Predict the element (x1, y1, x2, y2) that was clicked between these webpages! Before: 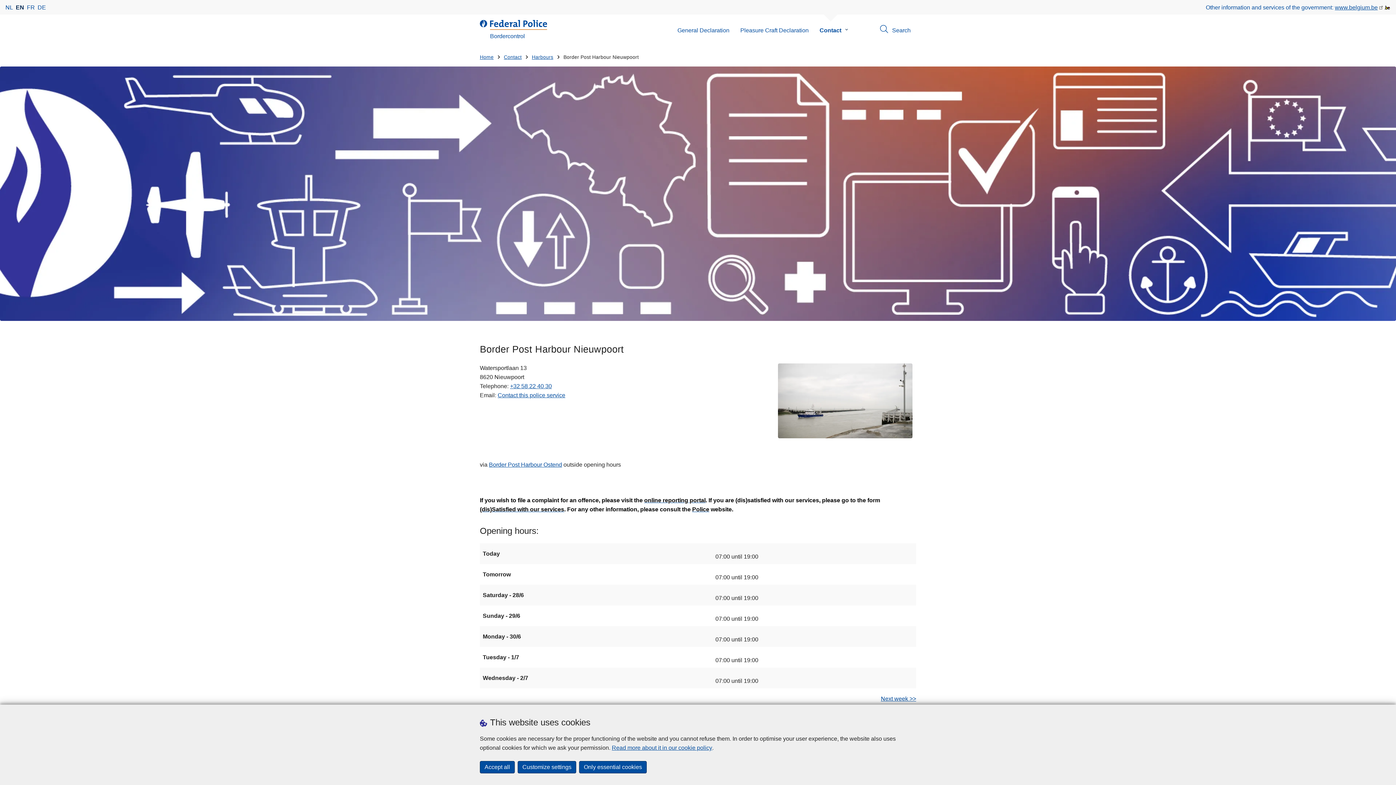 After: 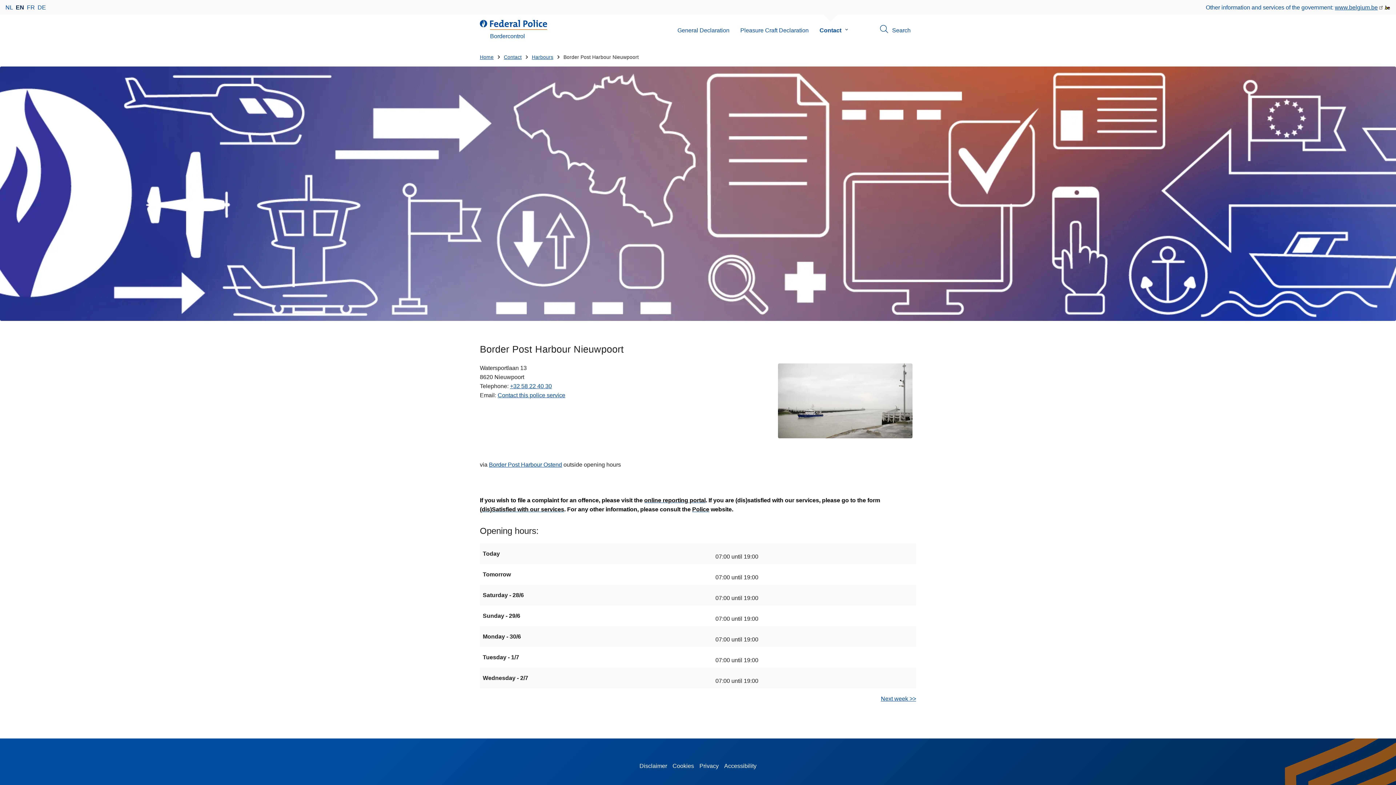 Action: bbox: (480, 761, 514, 773) label: Accept all